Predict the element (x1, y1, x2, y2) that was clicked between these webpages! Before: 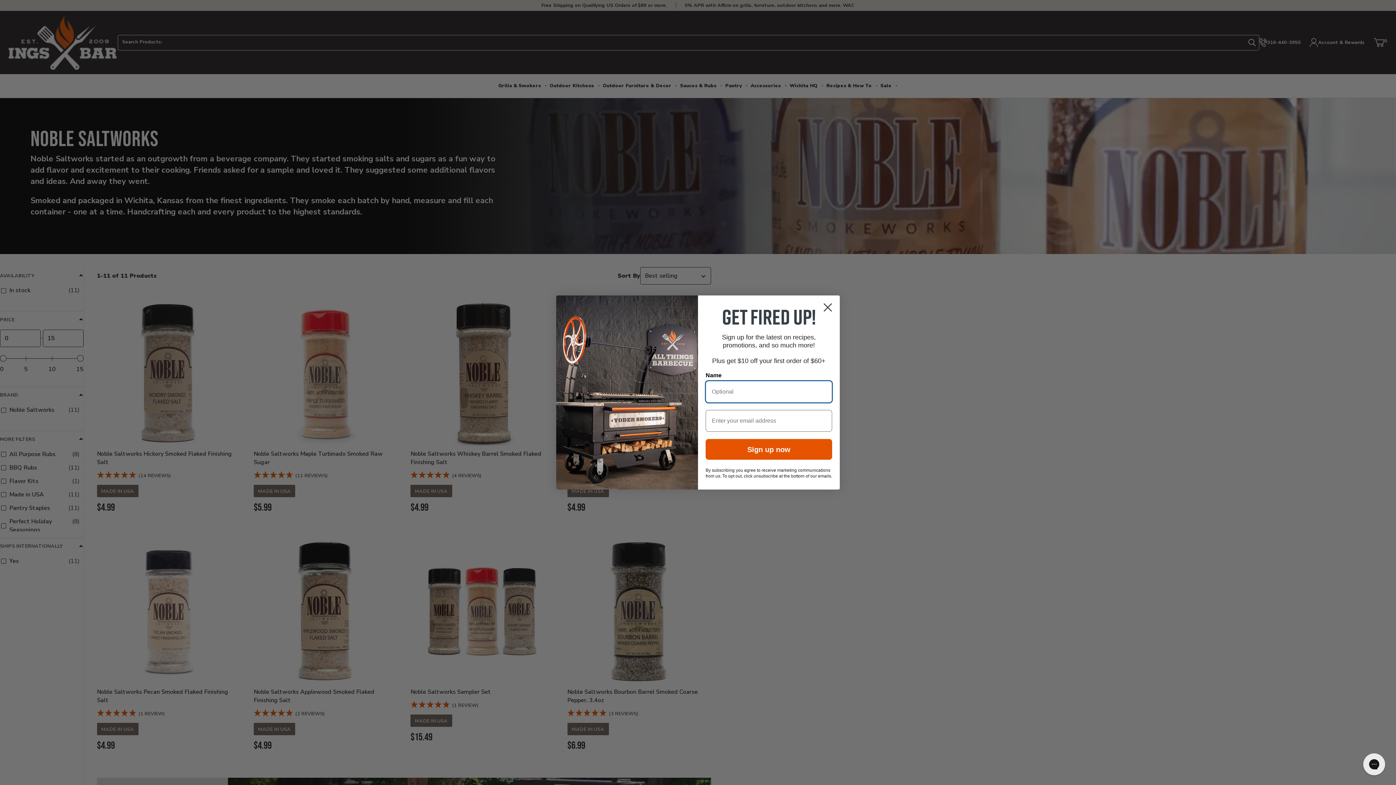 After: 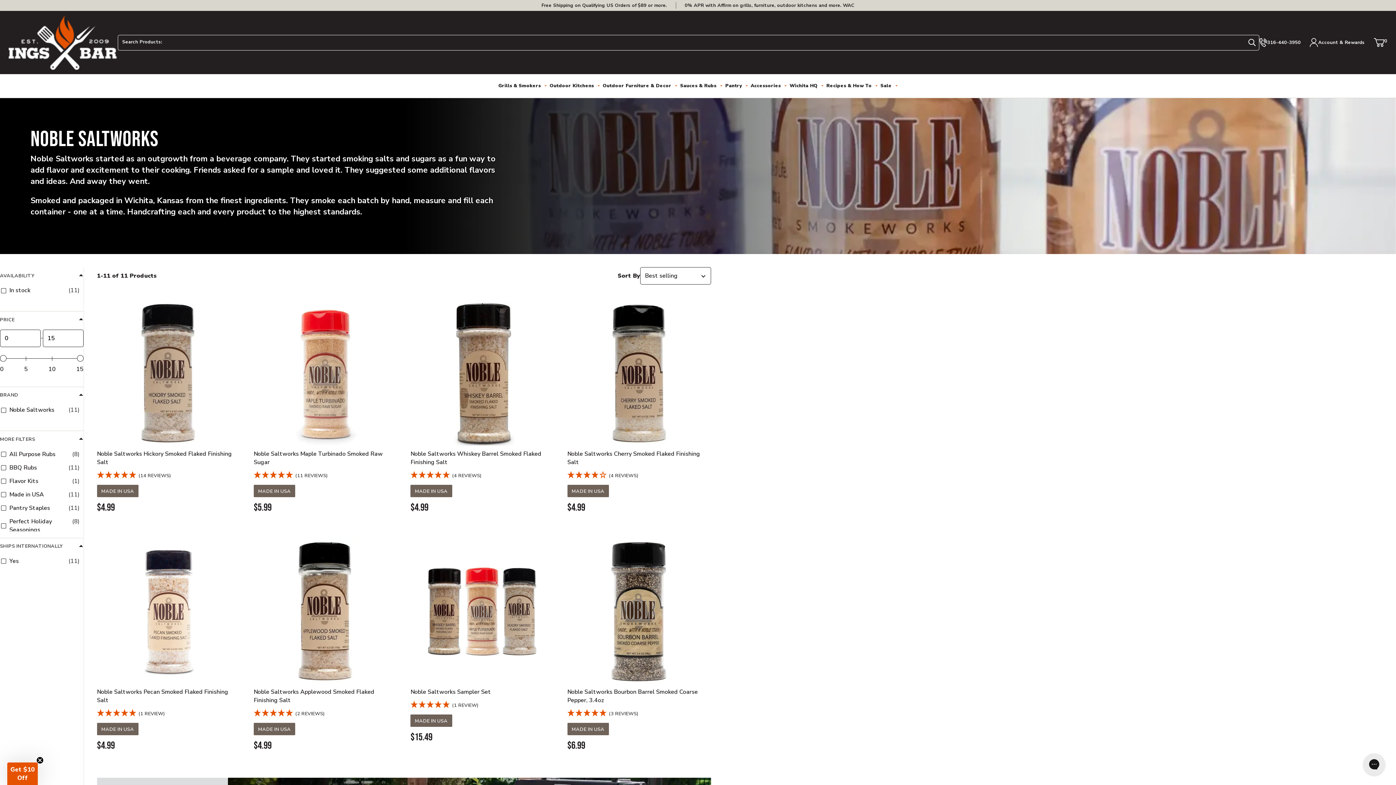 Action: label: Close dialog bbox: (818, 298, 837, 316)